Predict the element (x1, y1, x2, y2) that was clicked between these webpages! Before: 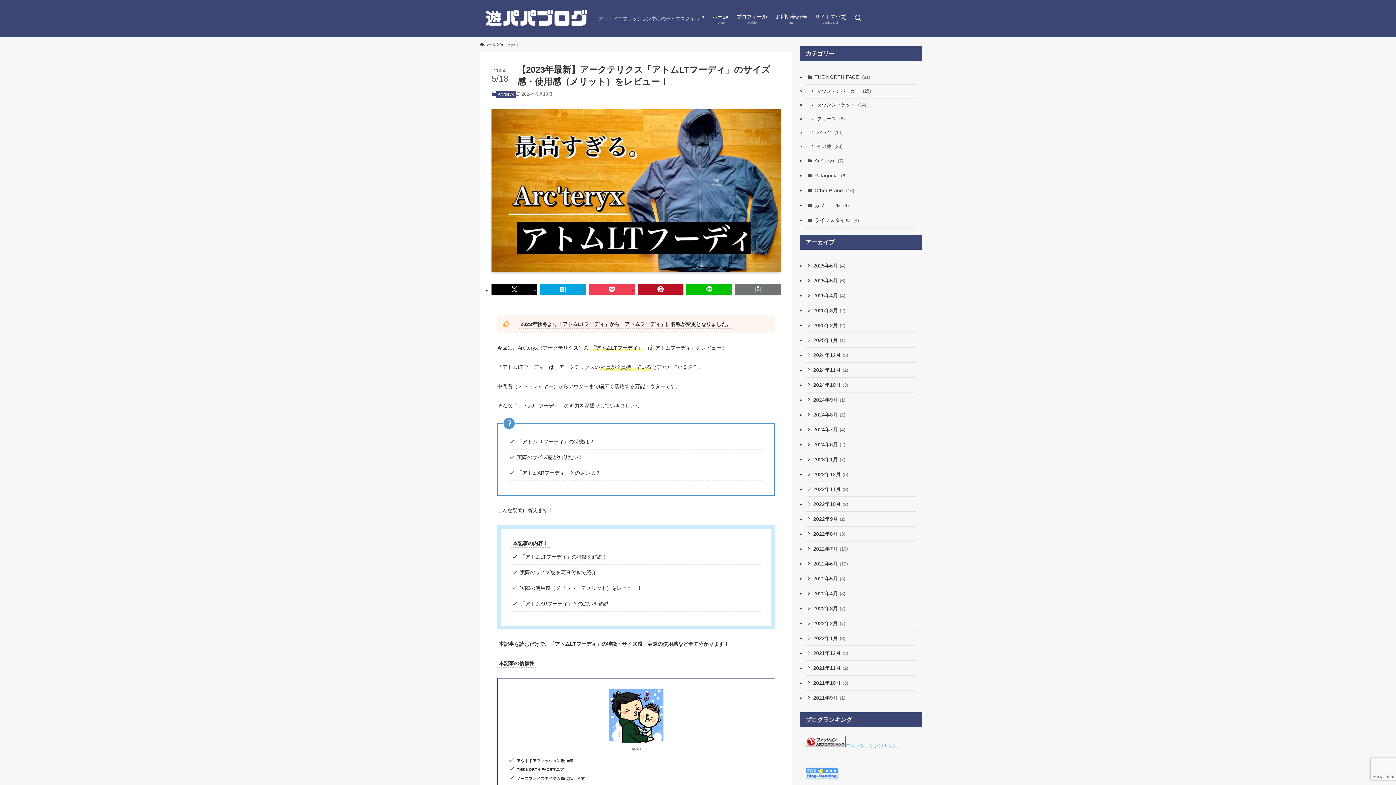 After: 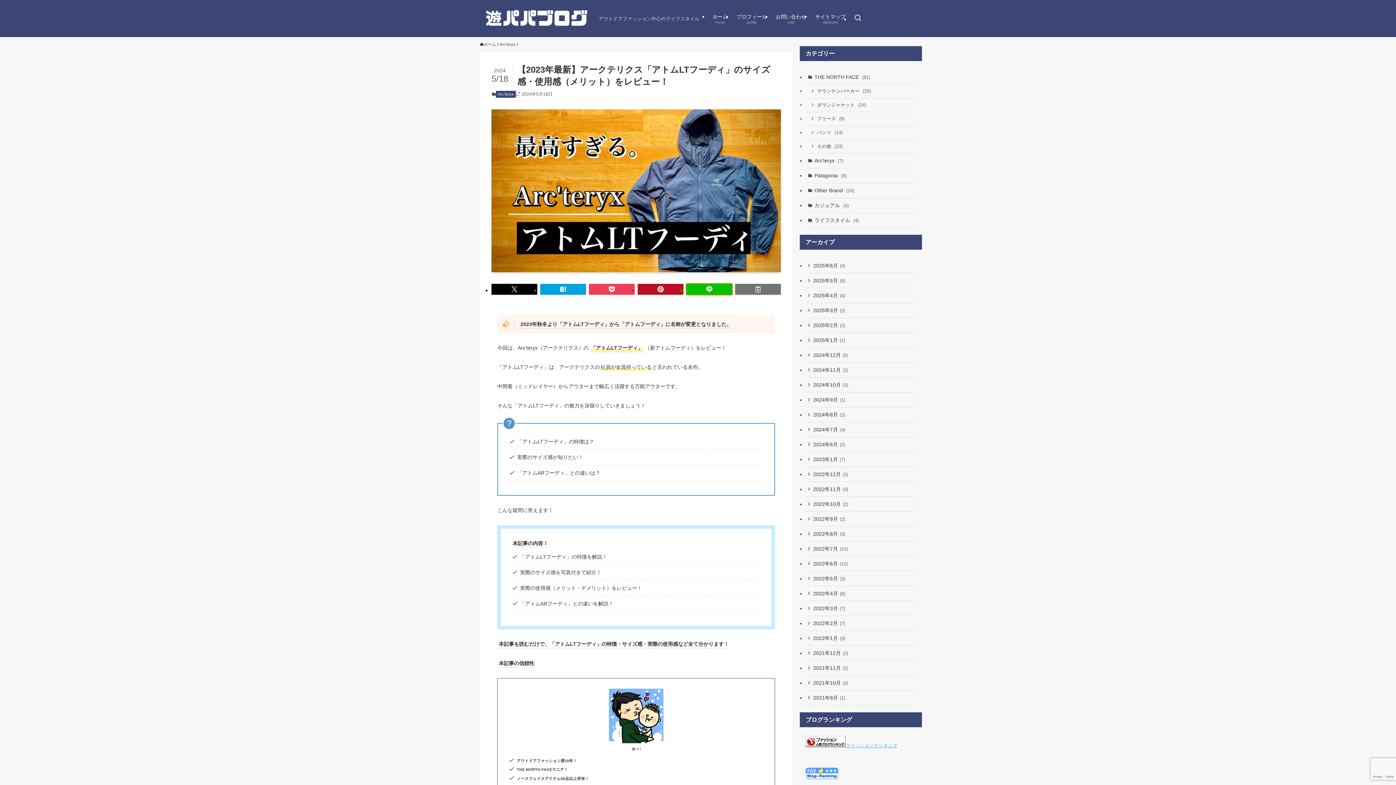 Action: bbox: (686, 284, 732, 294)